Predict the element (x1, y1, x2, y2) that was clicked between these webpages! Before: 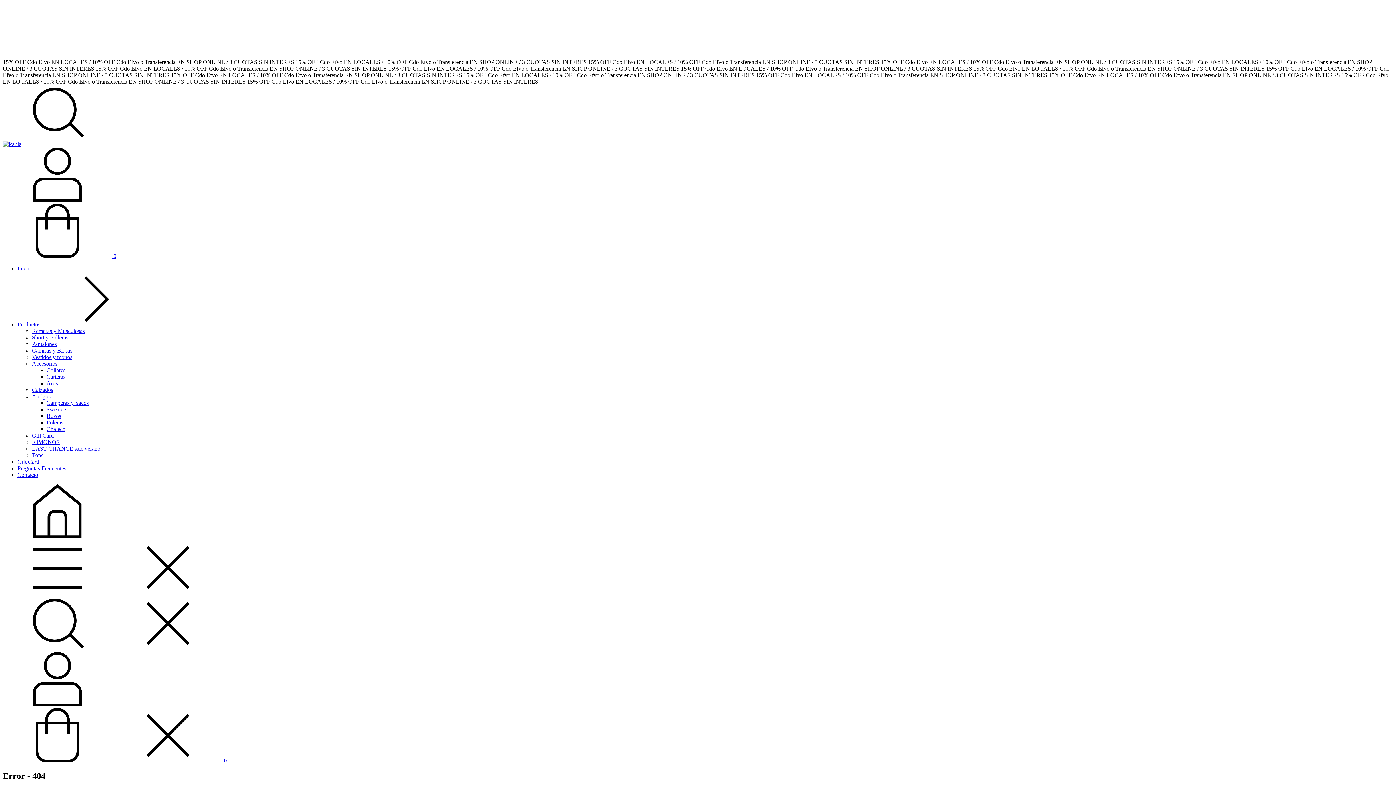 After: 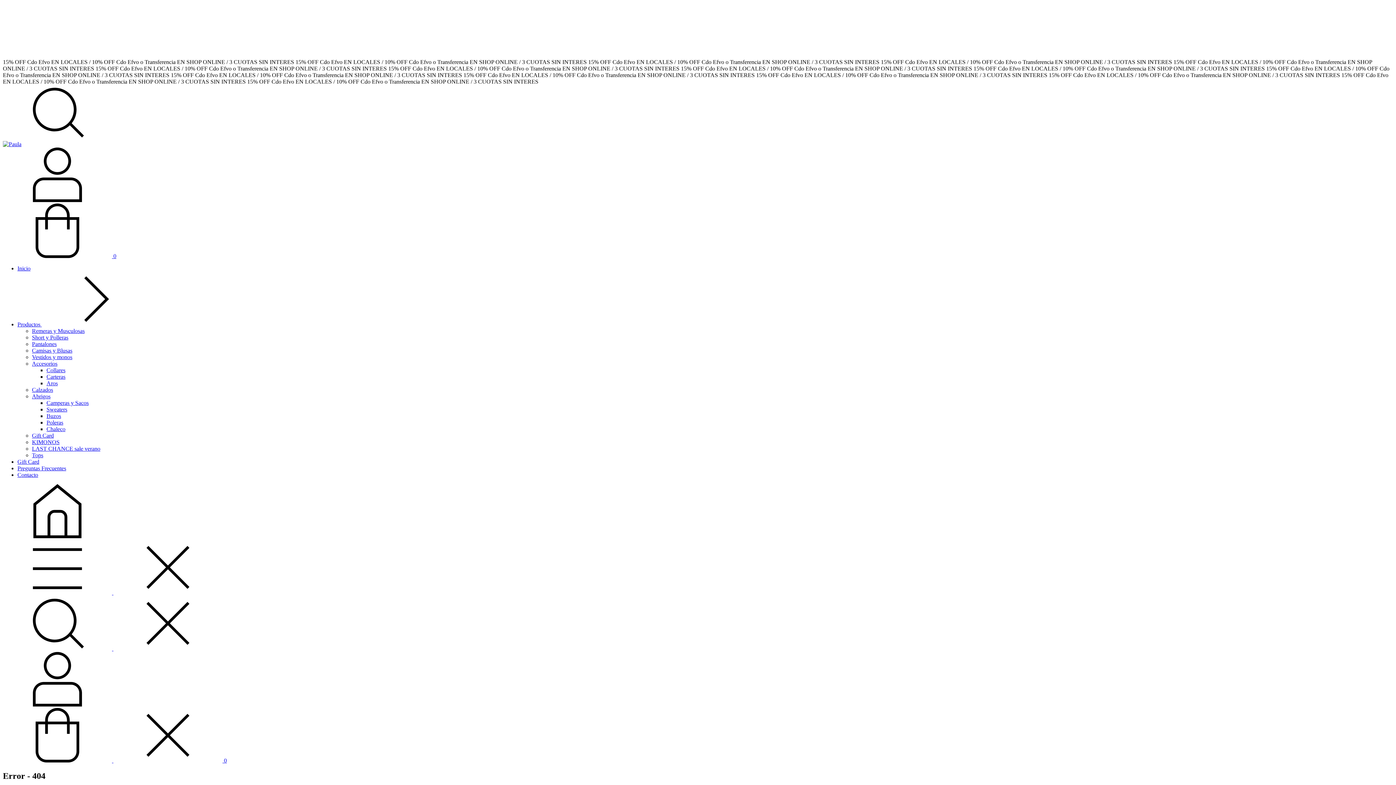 Action: bbox: (2, 757, 226, 764) label:   0